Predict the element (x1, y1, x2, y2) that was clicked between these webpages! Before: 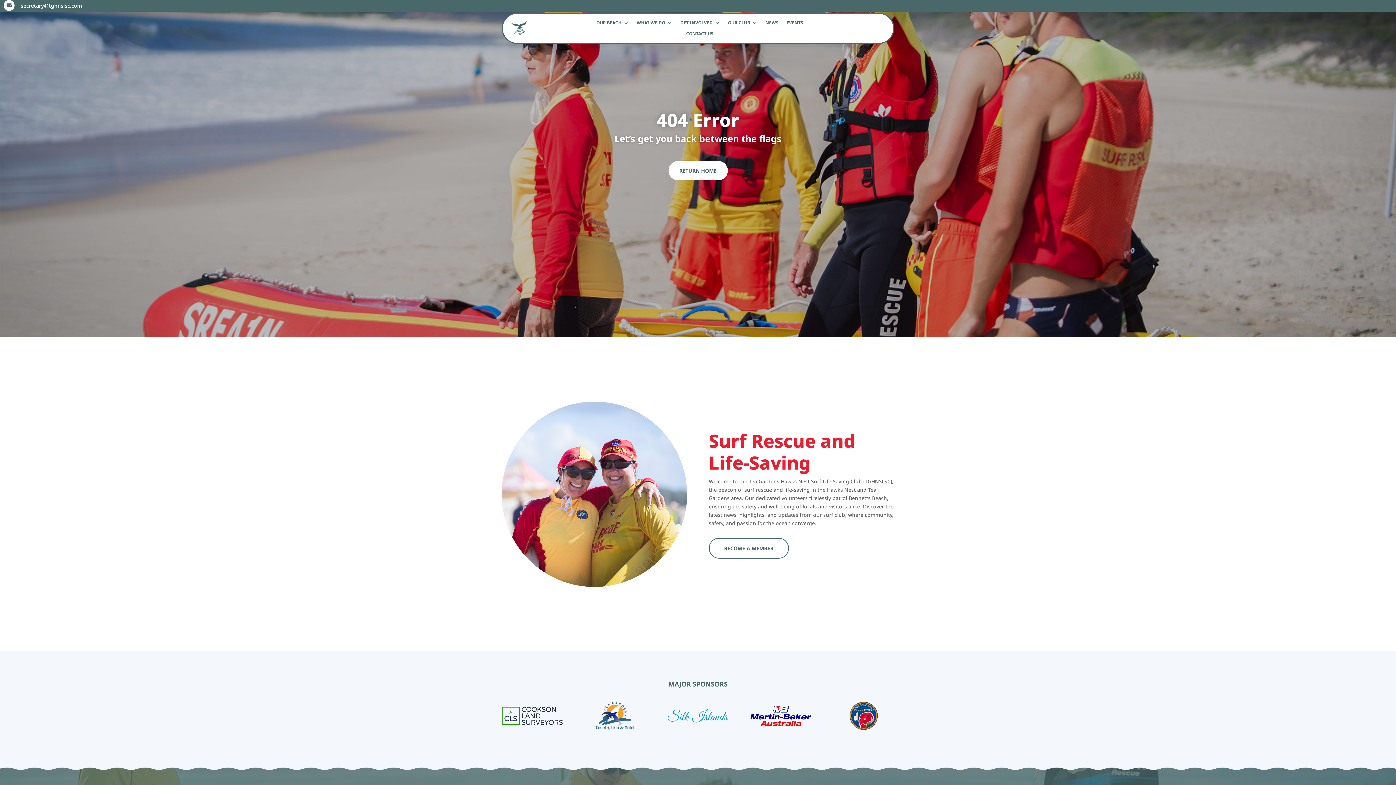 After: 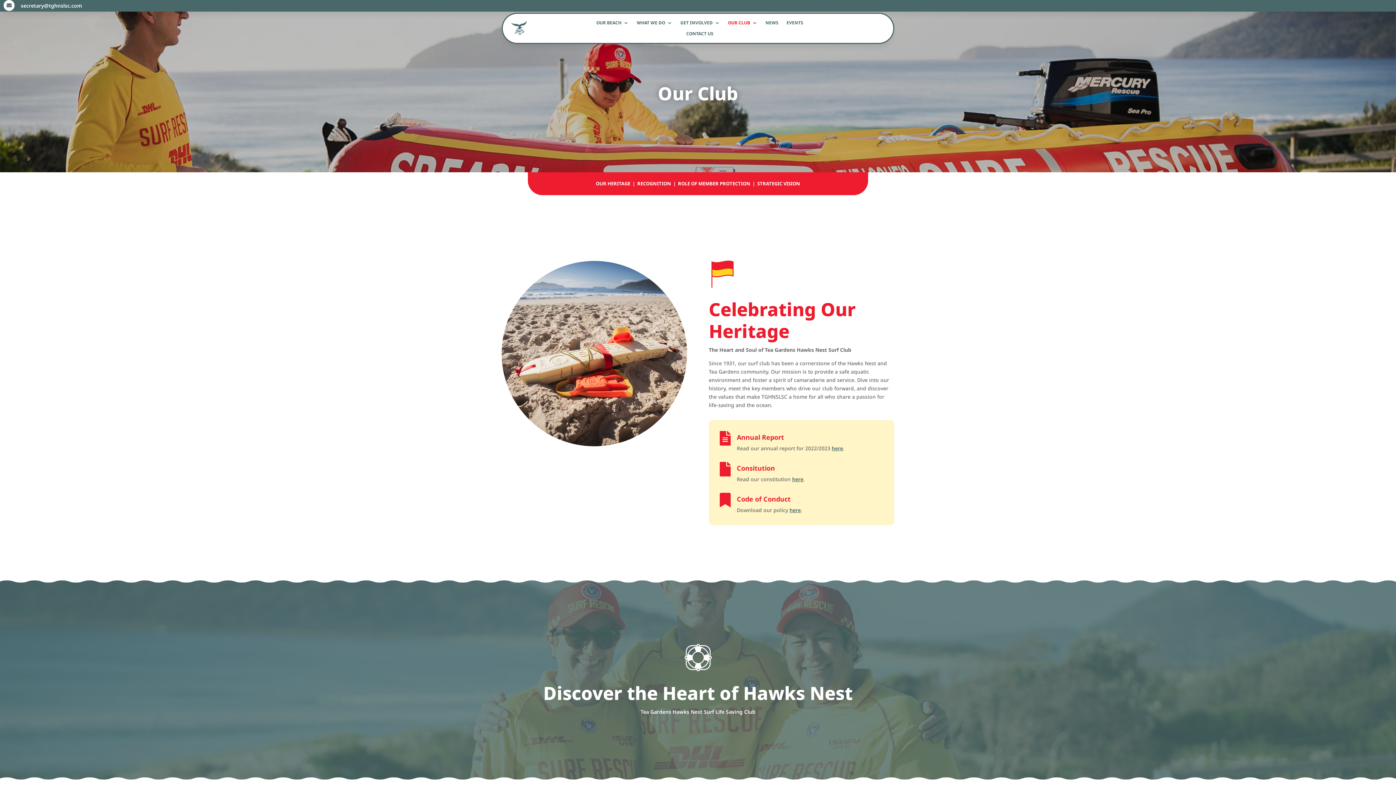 Action: label: OUR CLUB bbox: (728, 20, 757, 28)